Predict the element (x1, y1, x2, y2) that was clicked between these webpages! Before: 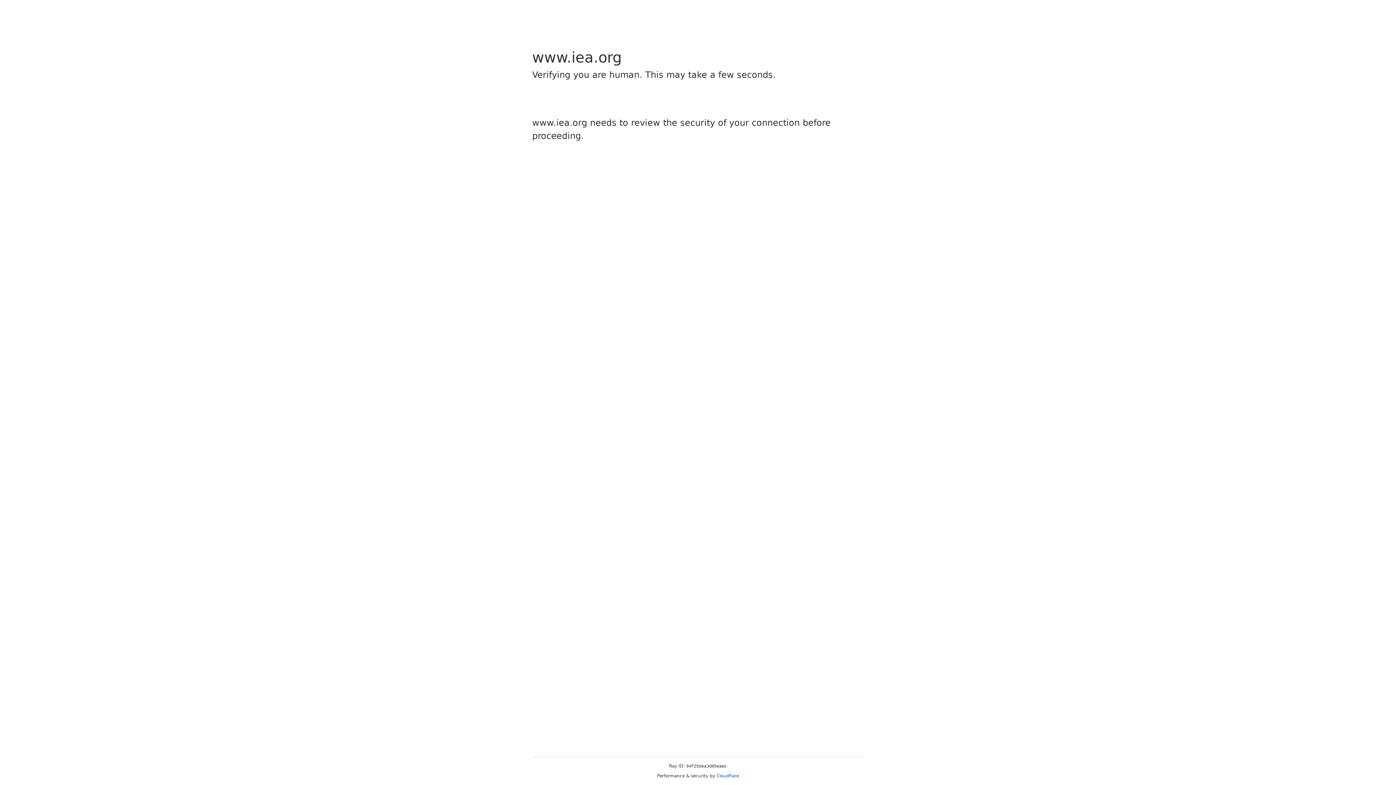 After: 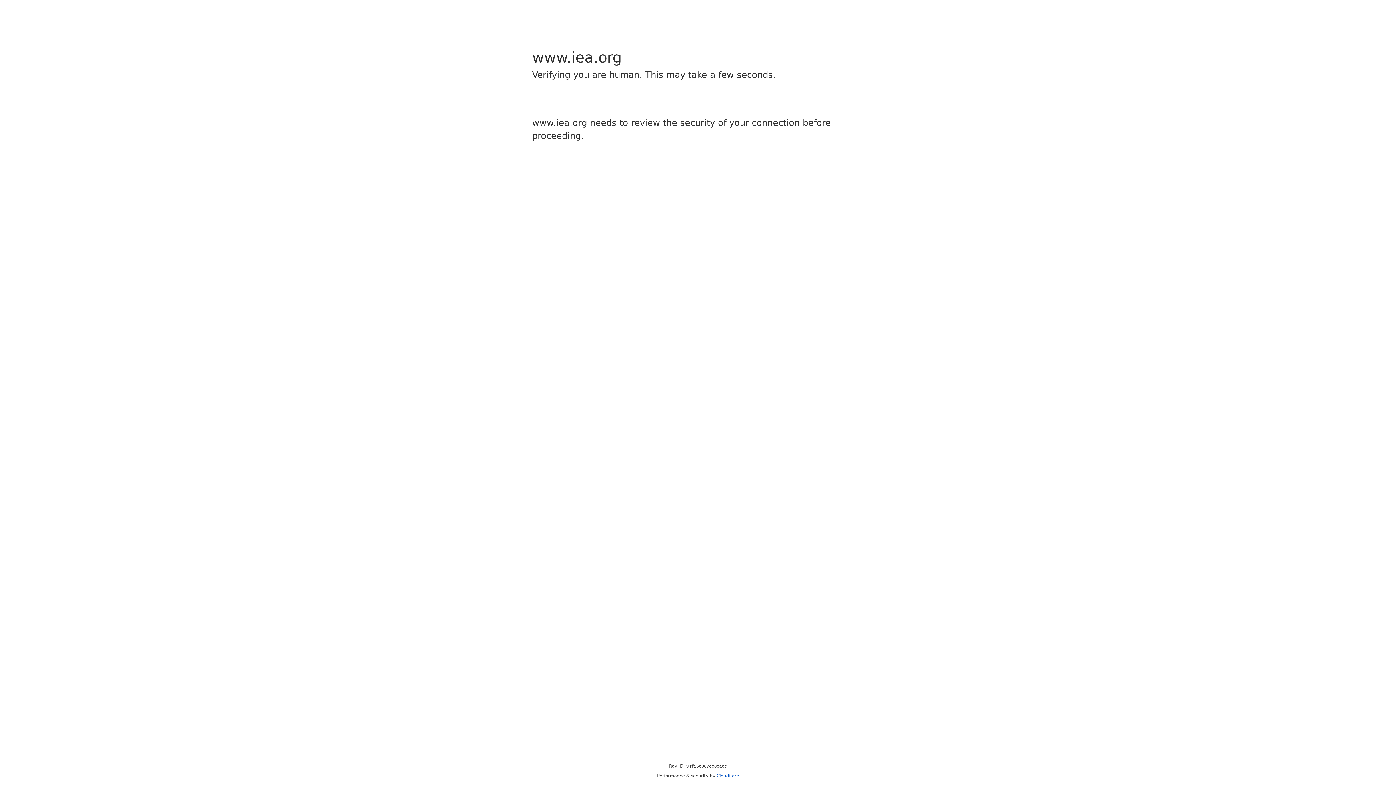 Action: label: Cloudflare bbox: (716, 773, 739, 778)